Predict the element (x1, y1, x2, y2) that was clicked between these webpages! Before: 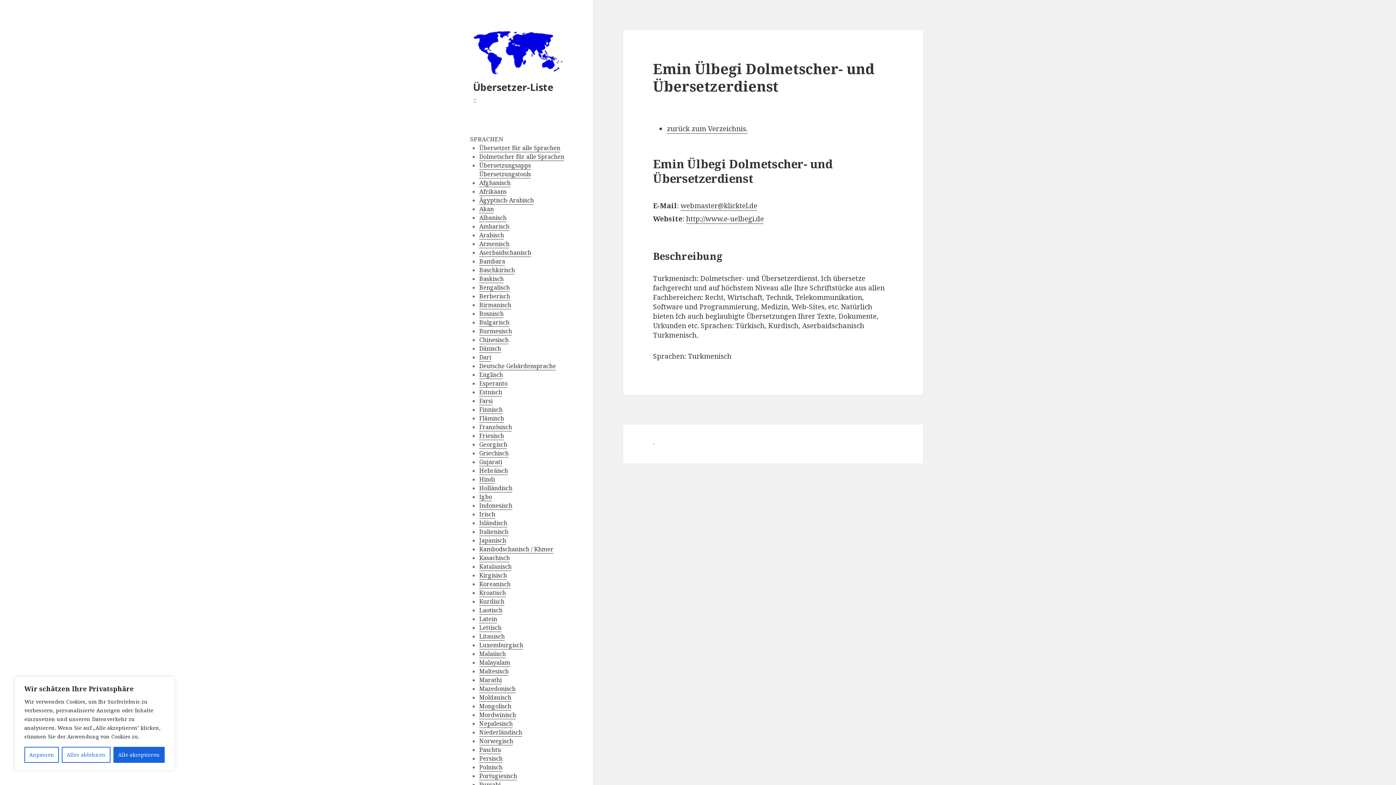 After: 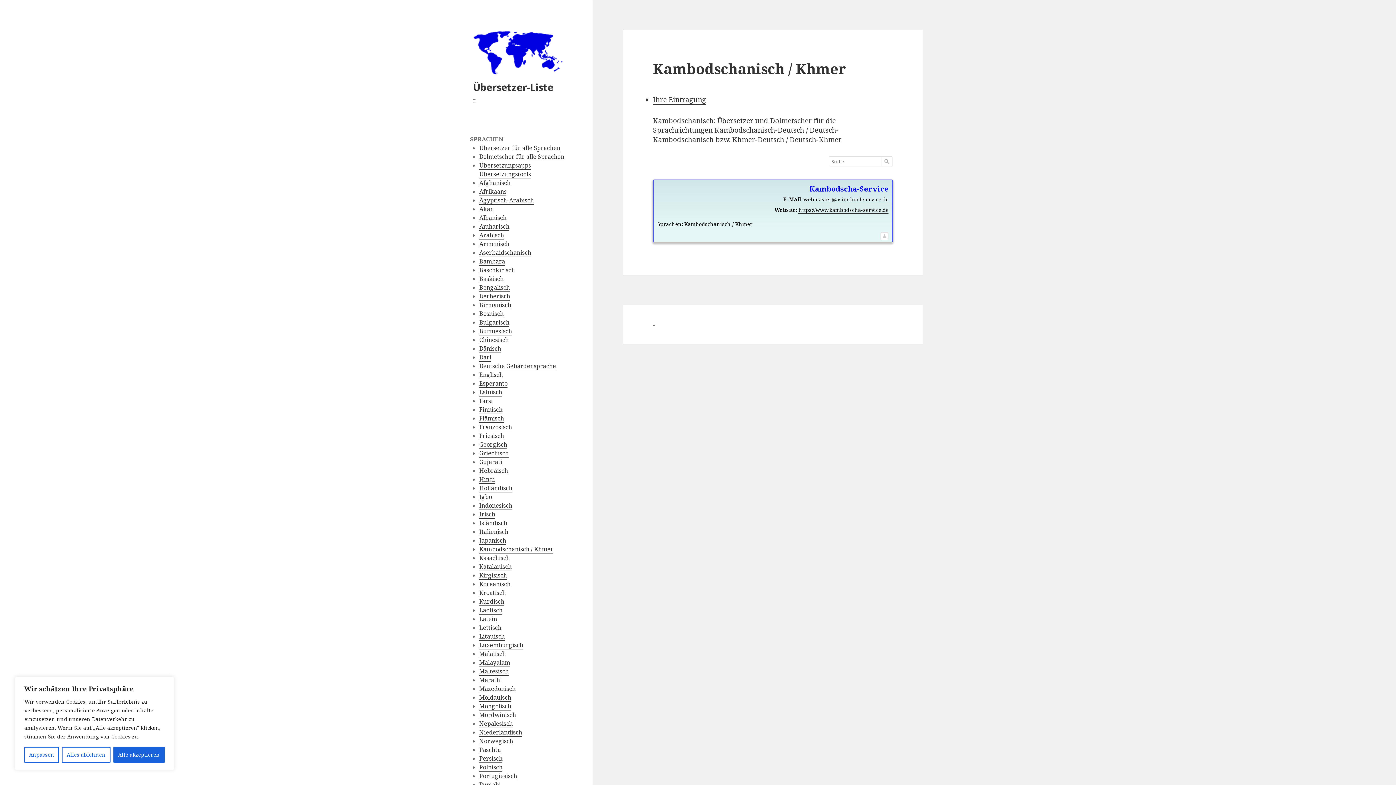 Action: bbox: (479, 545, 553, 553) label: Kambodschanisch / Khmer